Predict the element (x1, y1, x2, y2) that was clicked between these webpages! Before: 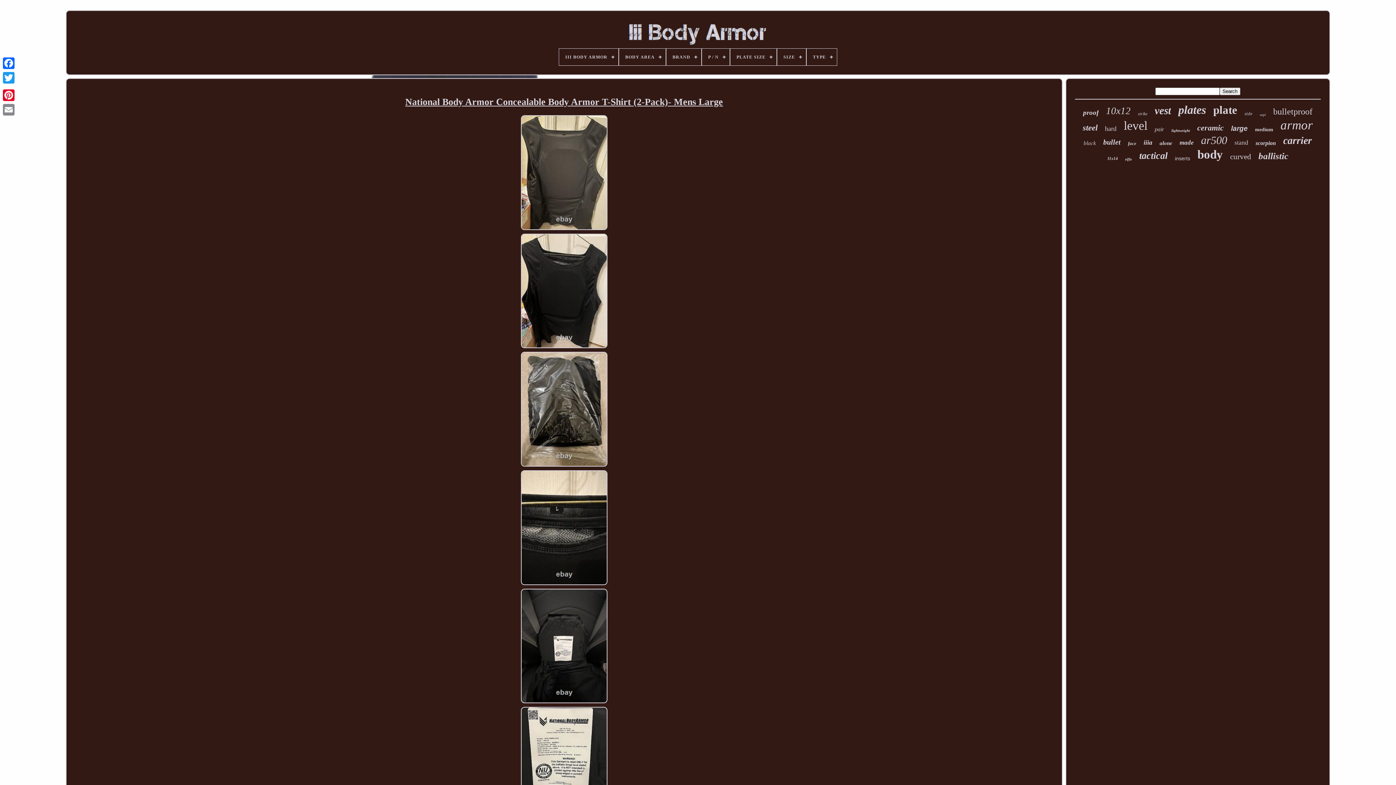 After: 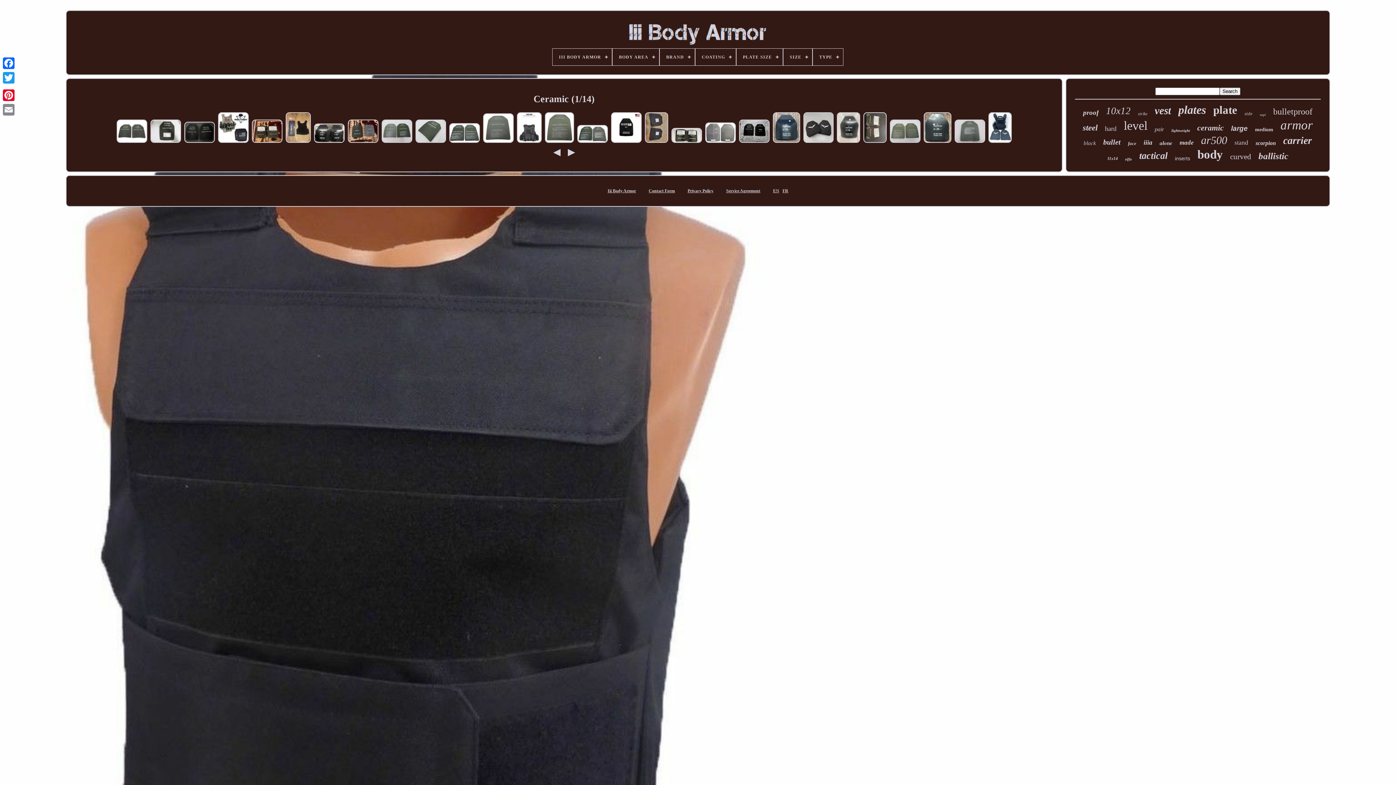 Action: bbox: (1197, 123, 1224, 132) label: ceramic